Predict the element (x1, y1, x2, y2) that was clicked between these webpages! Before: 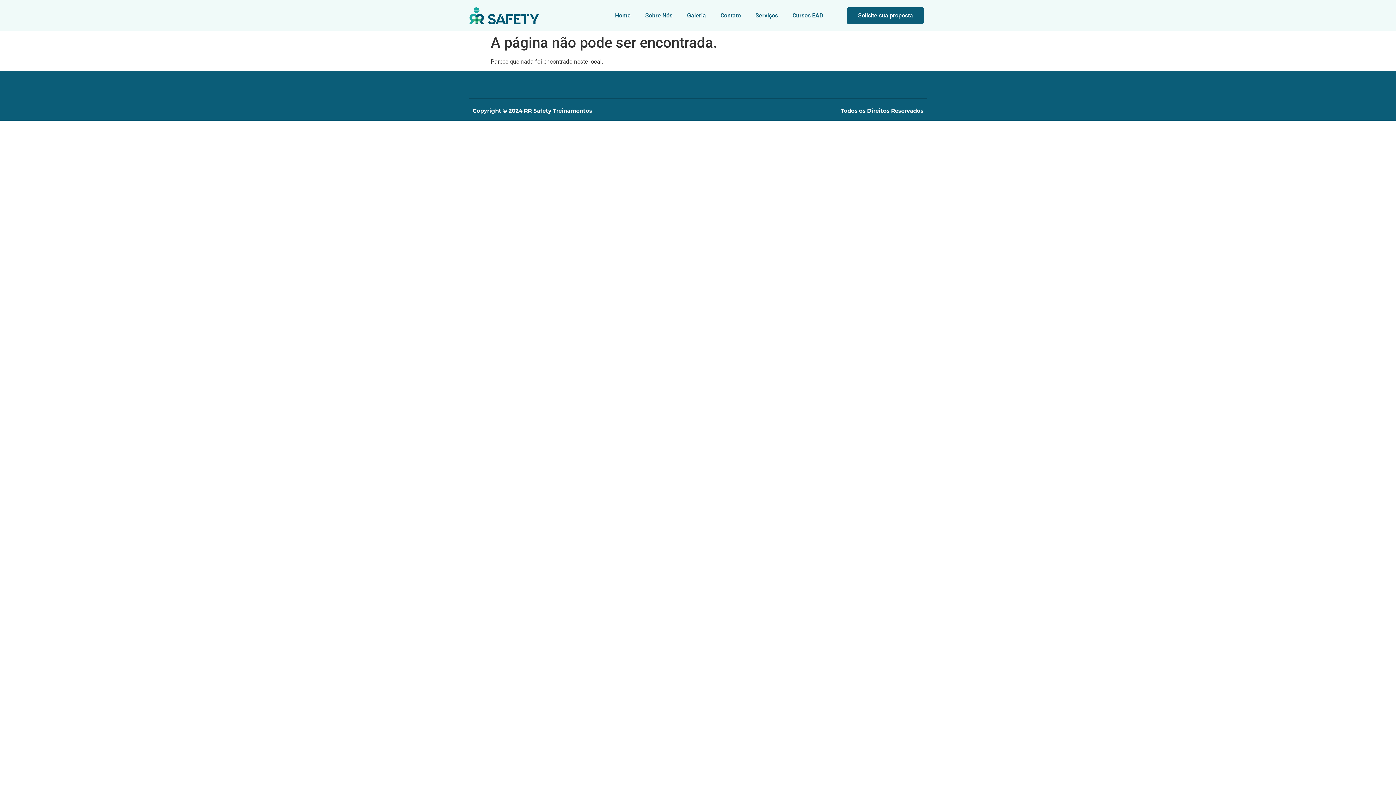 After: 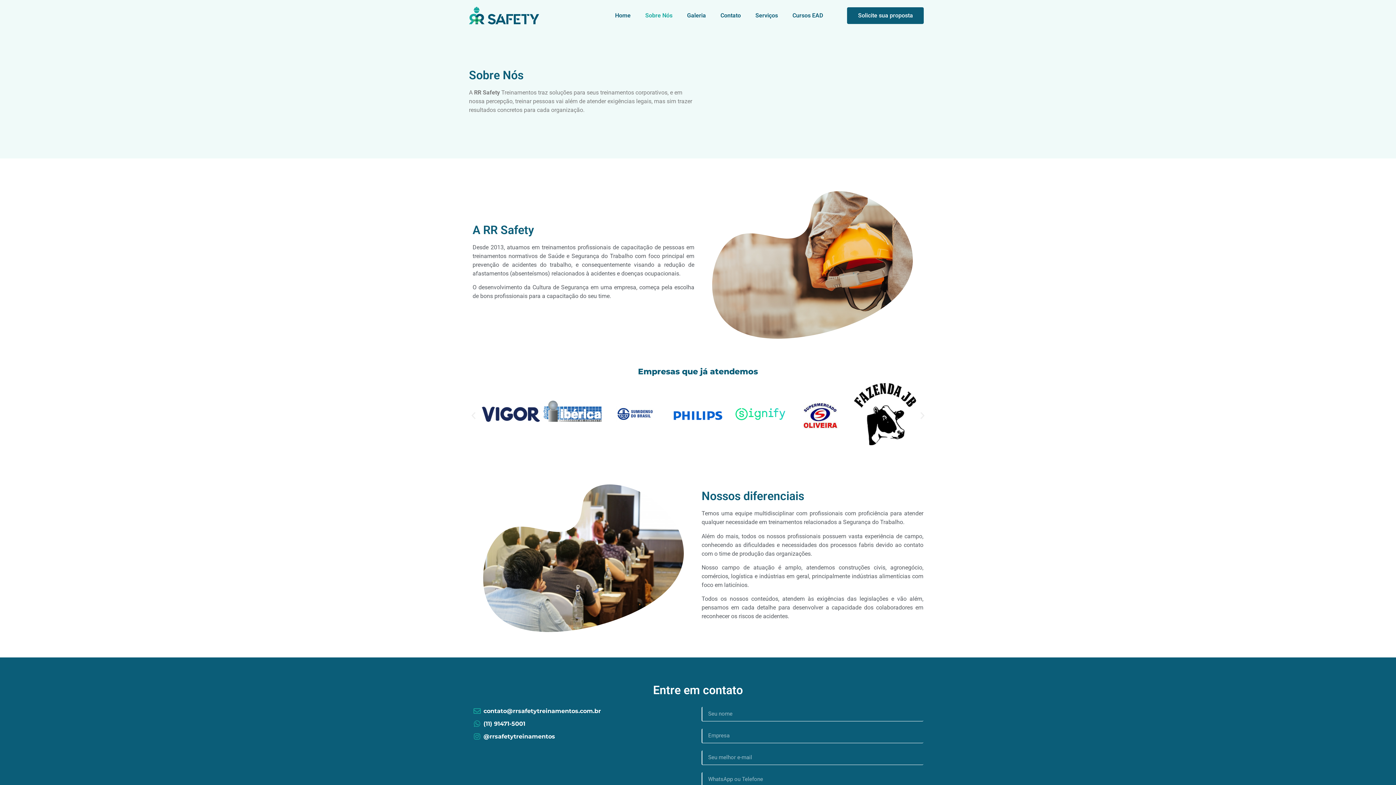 Action: label: Sobre Nós bbox: (638, 7, 679, 23)